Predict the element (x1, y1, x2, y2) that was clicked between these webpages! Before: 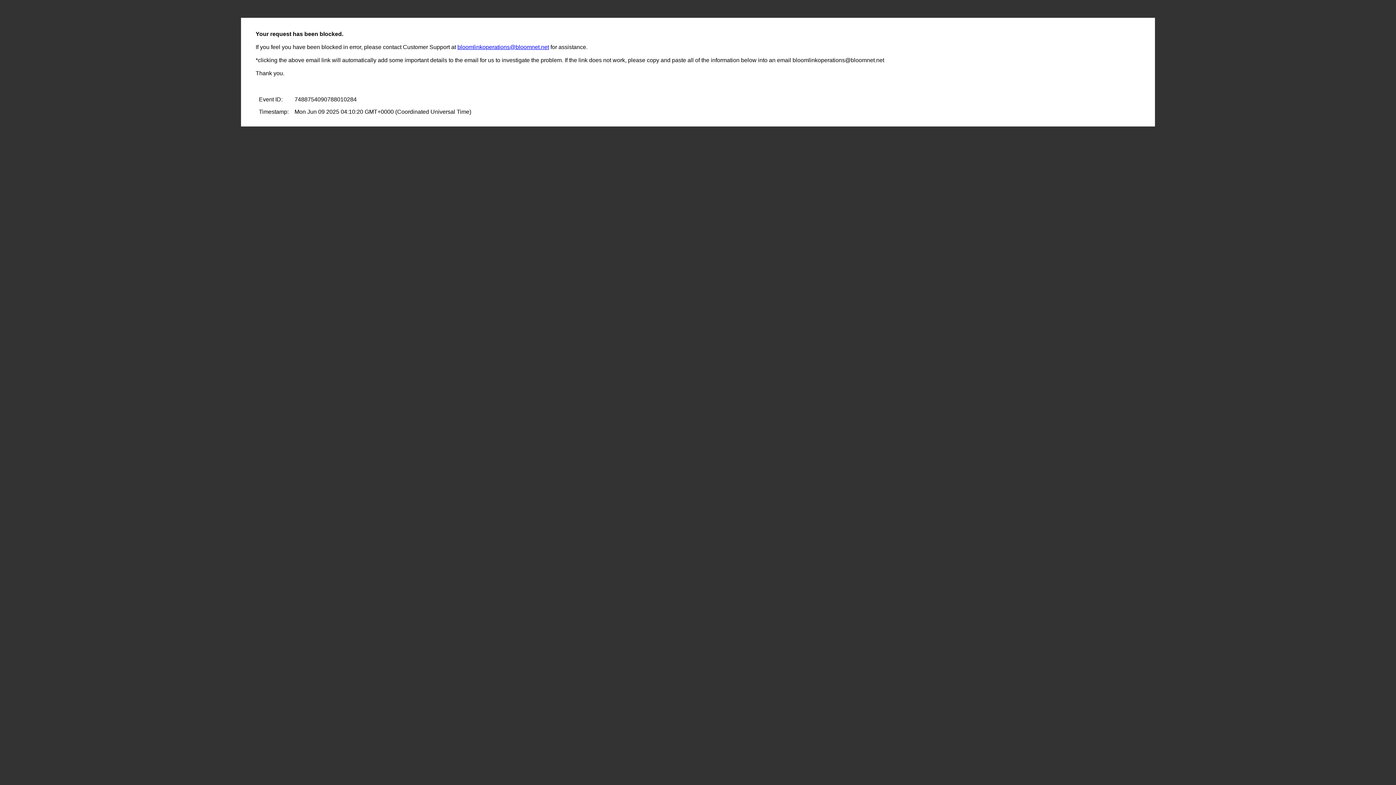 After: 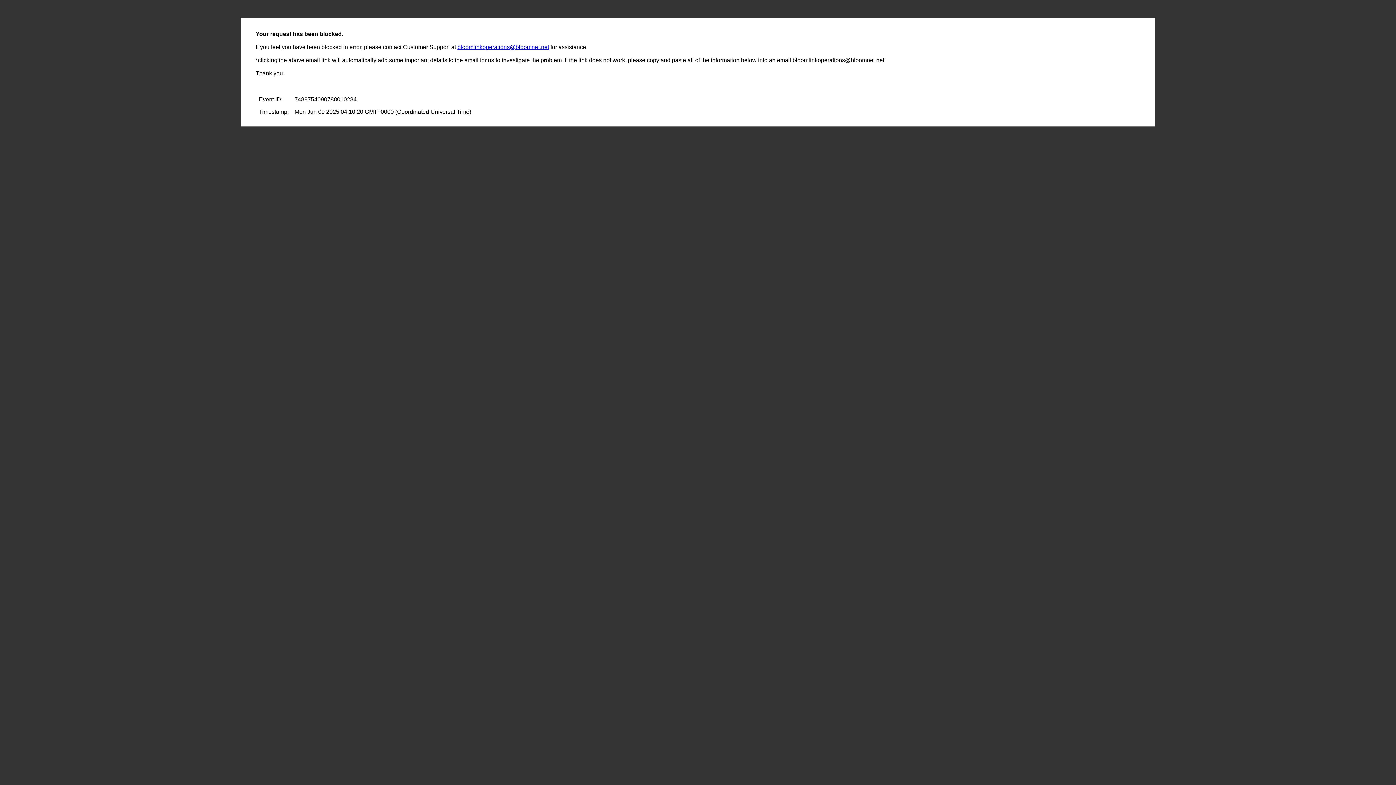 Action: label: bloomlinkoperations@bloomnet.net bbox: (457, 44, 549, 50)